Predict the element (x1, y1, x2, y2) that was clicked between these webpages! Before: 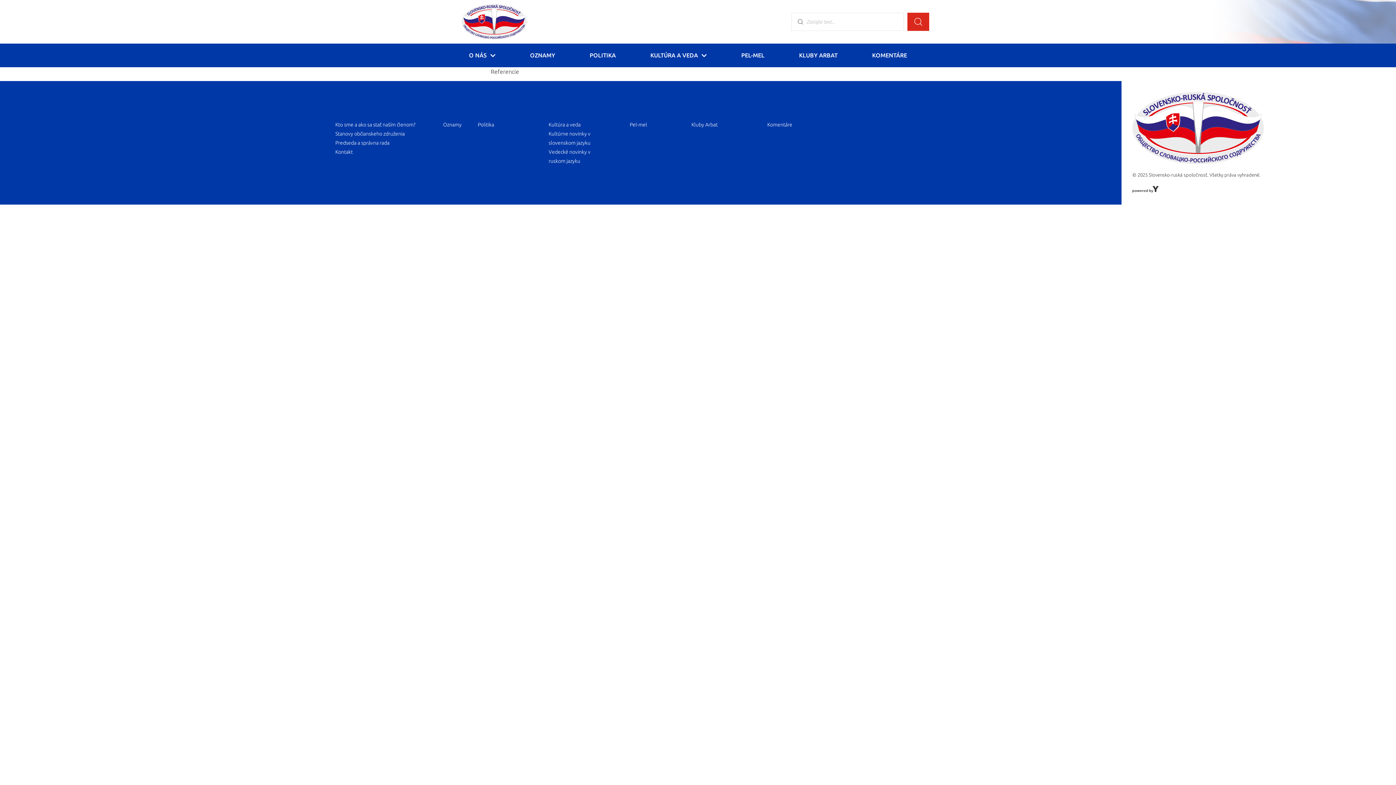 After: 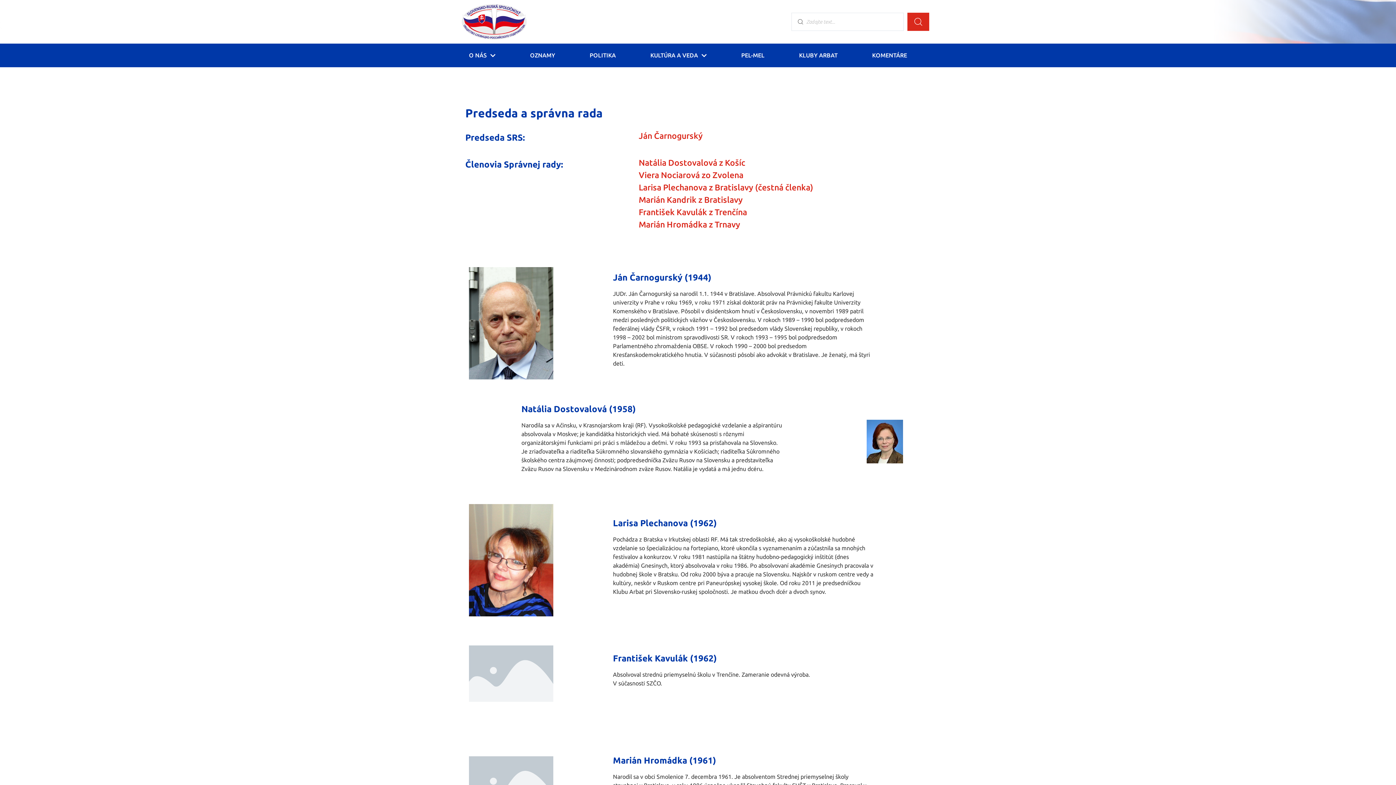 Action: label: Predseda a správna rada bbox: (328, 138, 428, 147)